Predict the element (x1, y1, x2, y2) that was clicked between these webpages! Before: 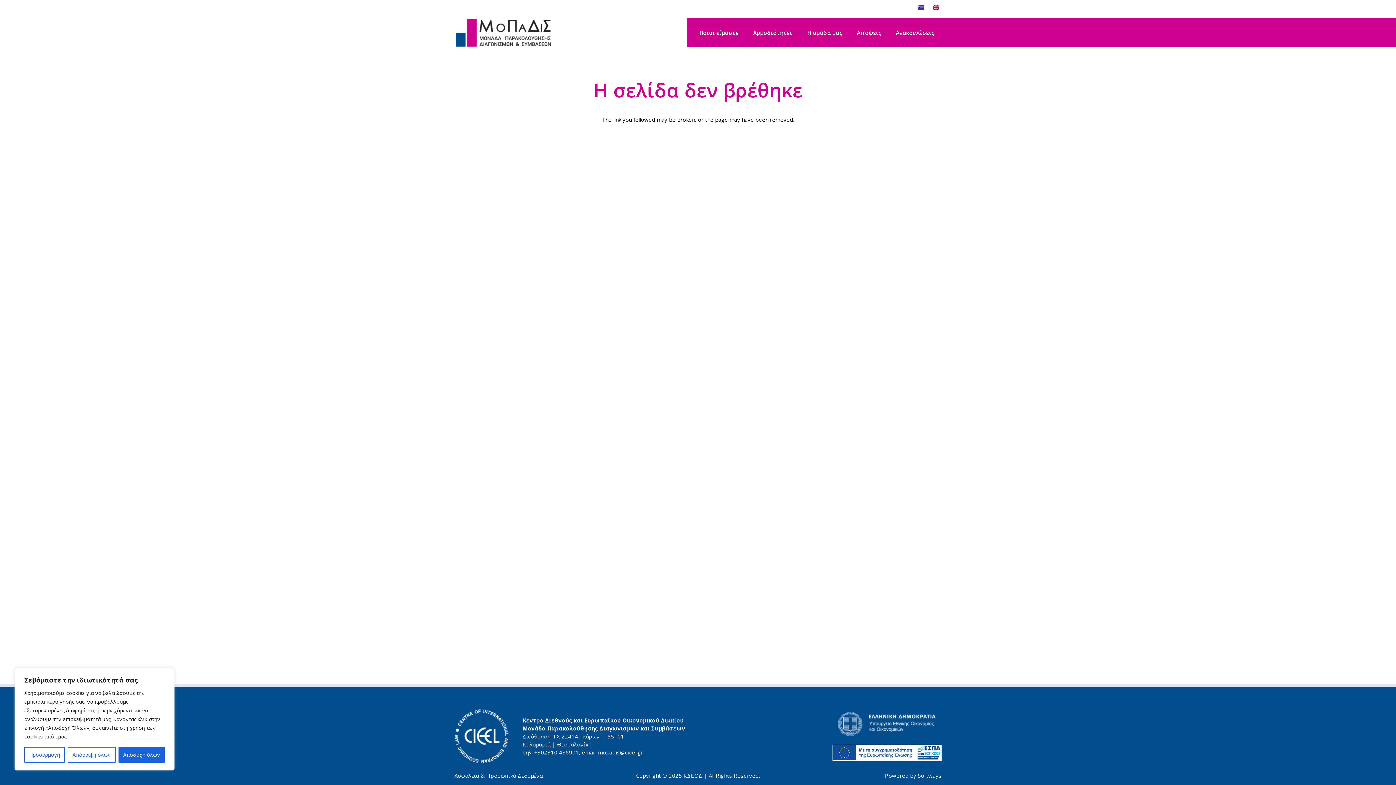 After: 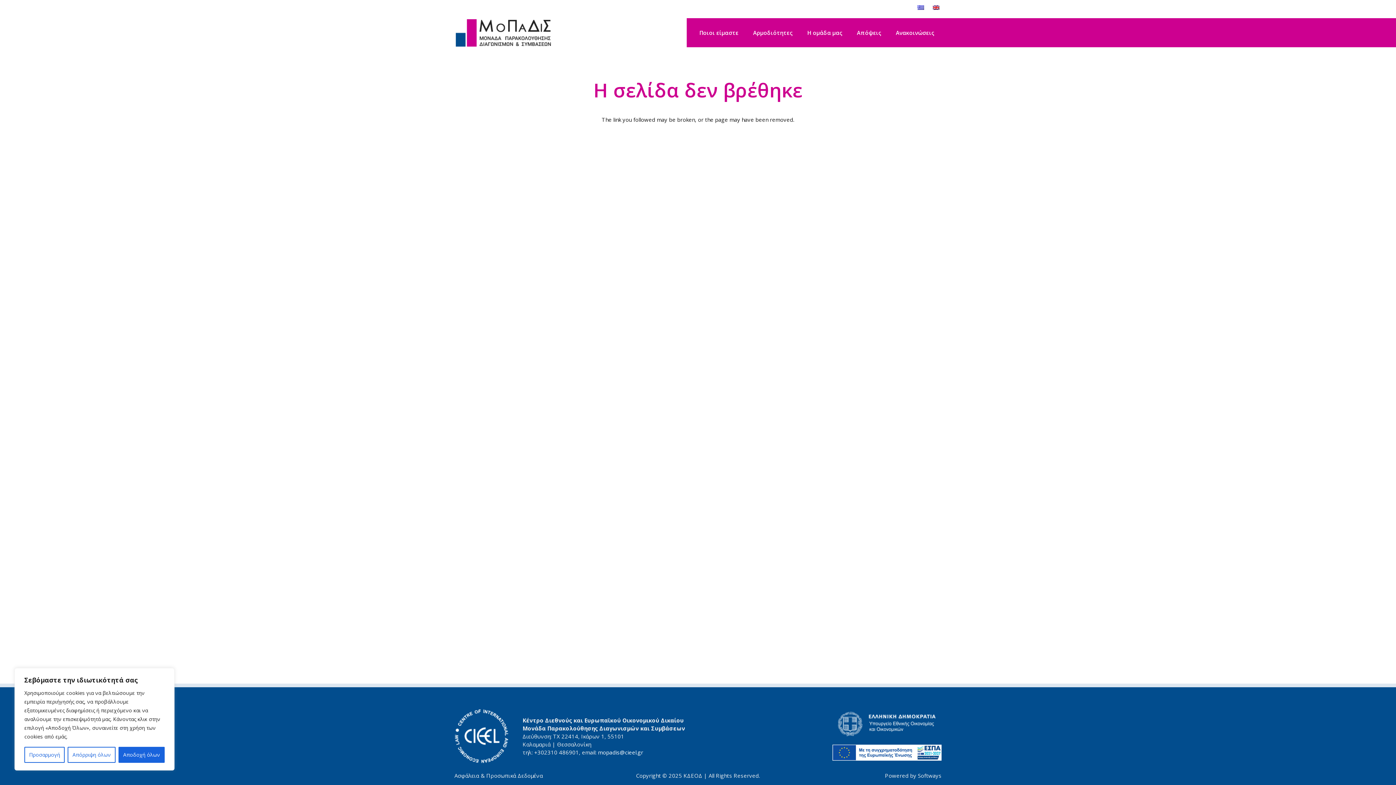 Action: bbox: (598, 748, 643, 756) label: mopadis@cieel.gr